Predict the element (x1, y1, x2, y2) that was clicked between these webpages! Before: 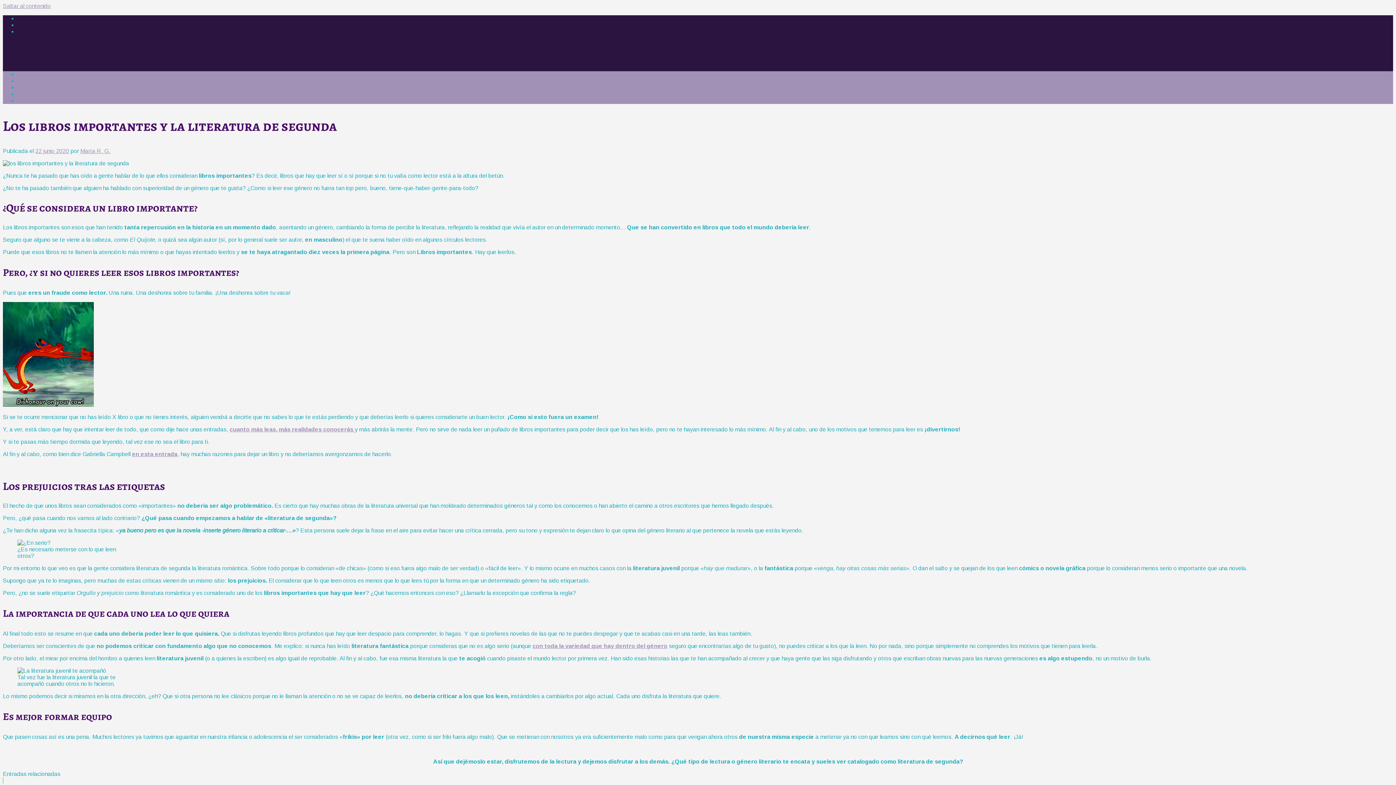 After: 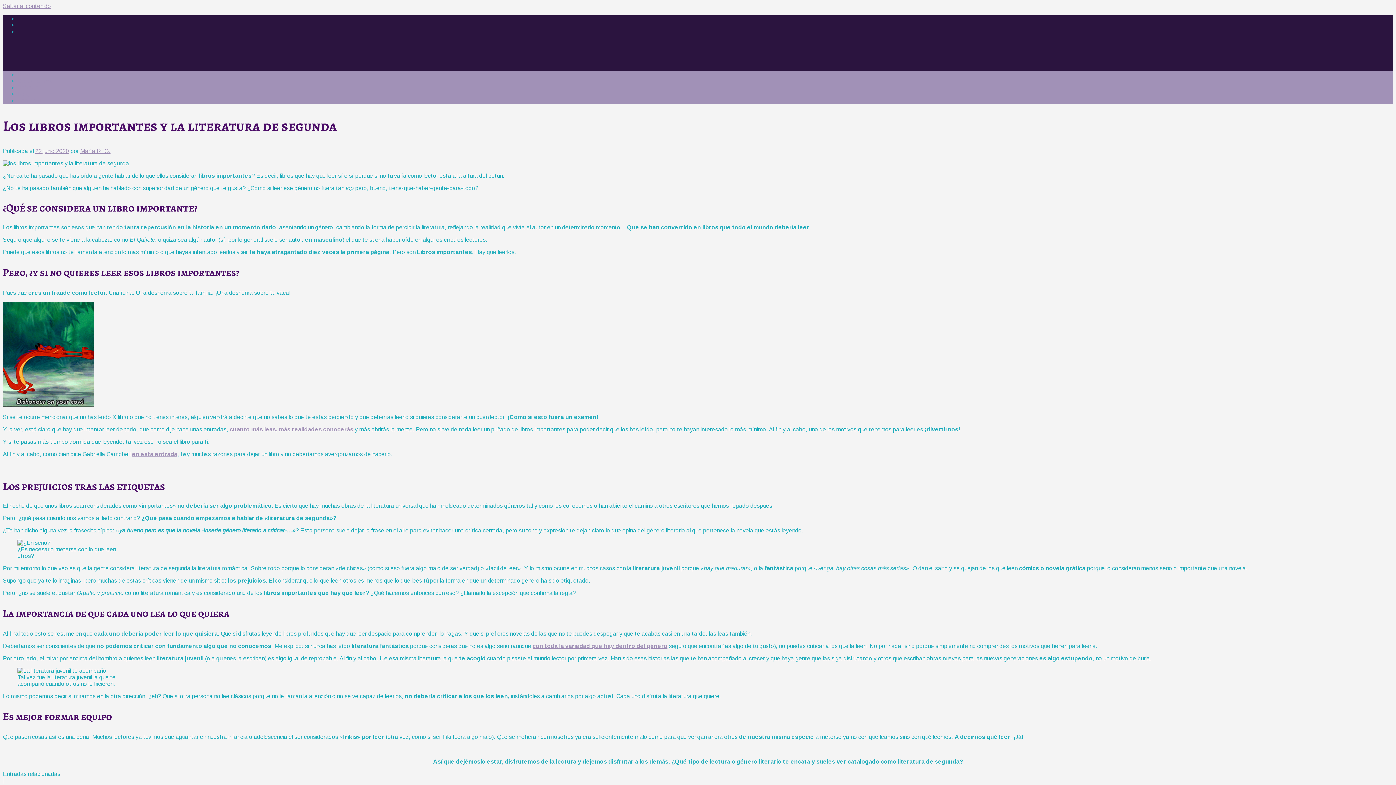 Action: bbox: (35, 148, 69, 154) label: 22 junio 2020